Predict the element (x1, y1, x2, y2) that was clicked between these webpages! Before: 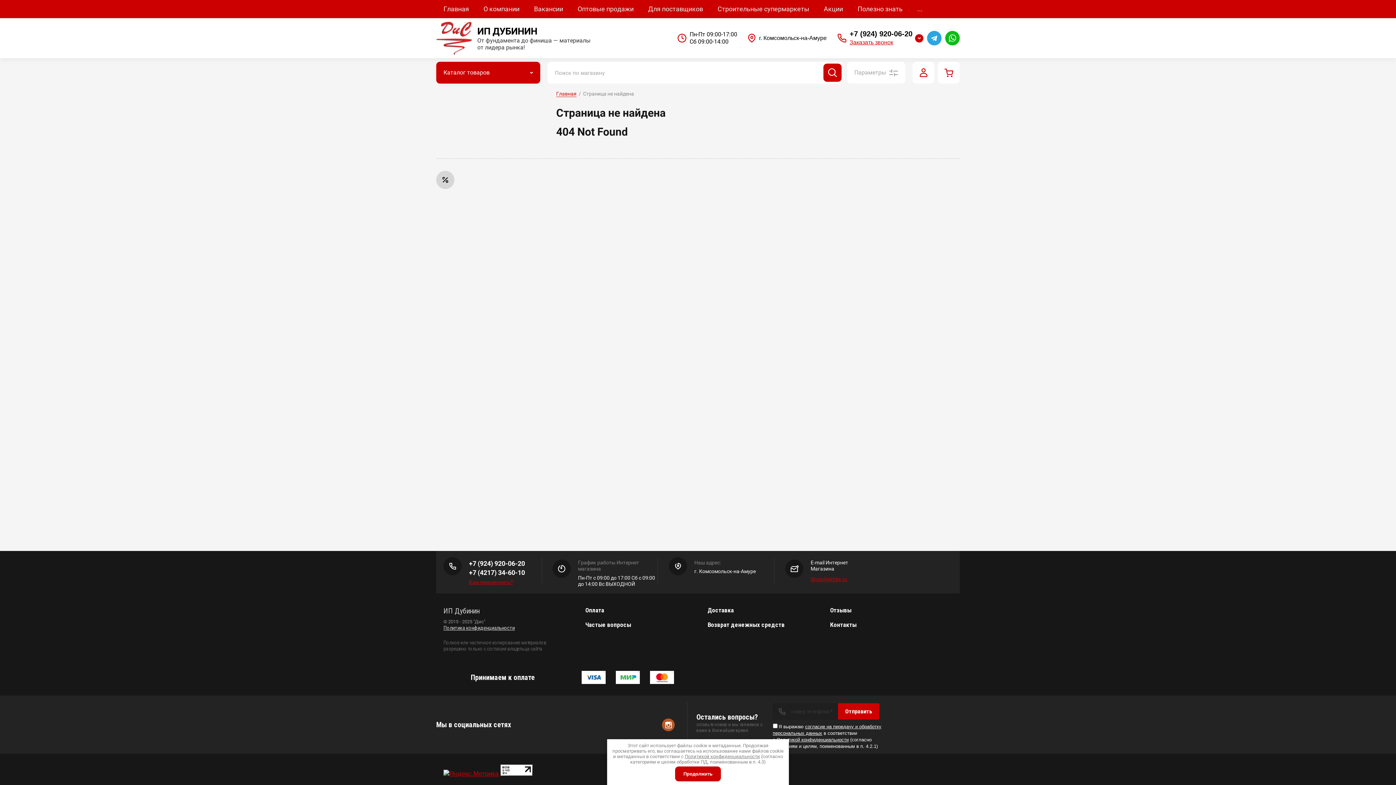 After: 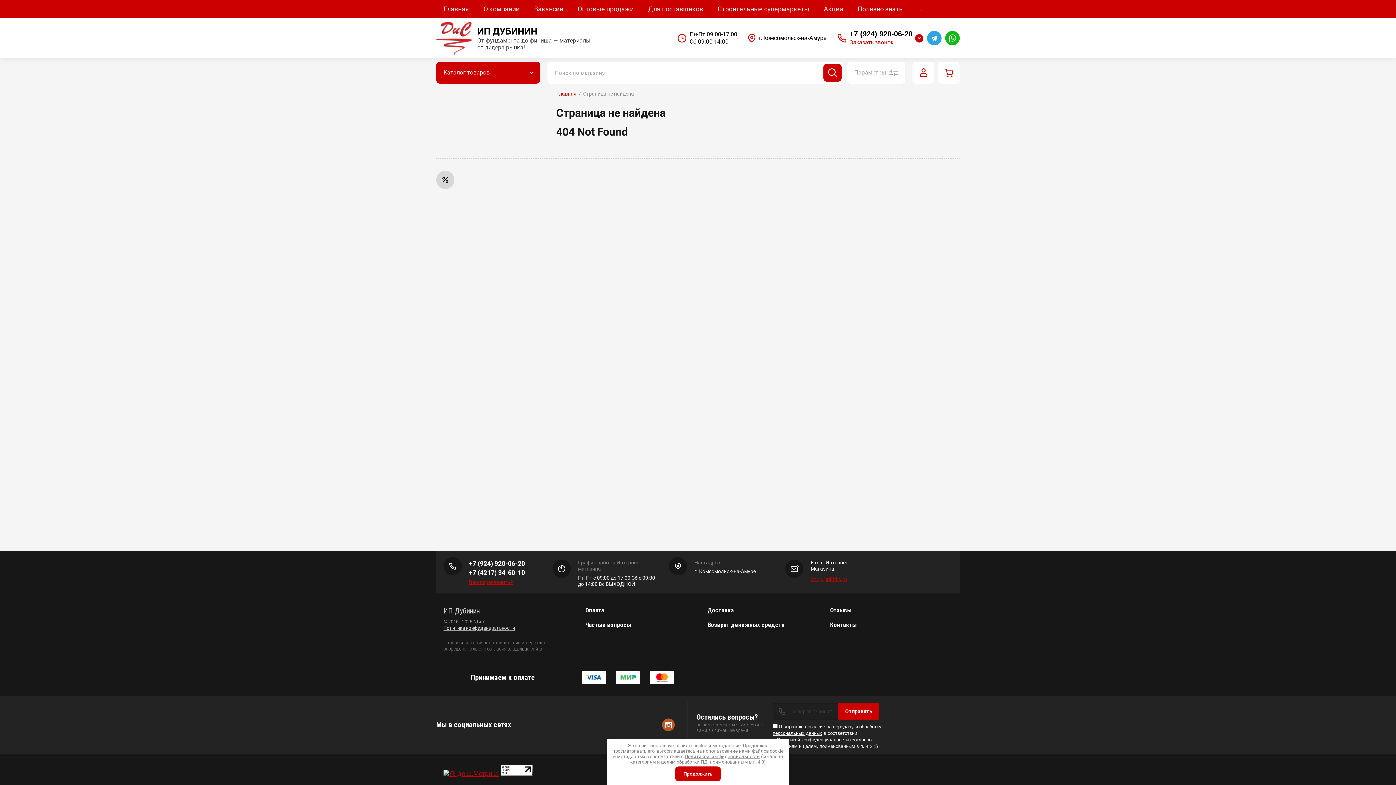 Action: bbox: (662, 718, 674, 731)